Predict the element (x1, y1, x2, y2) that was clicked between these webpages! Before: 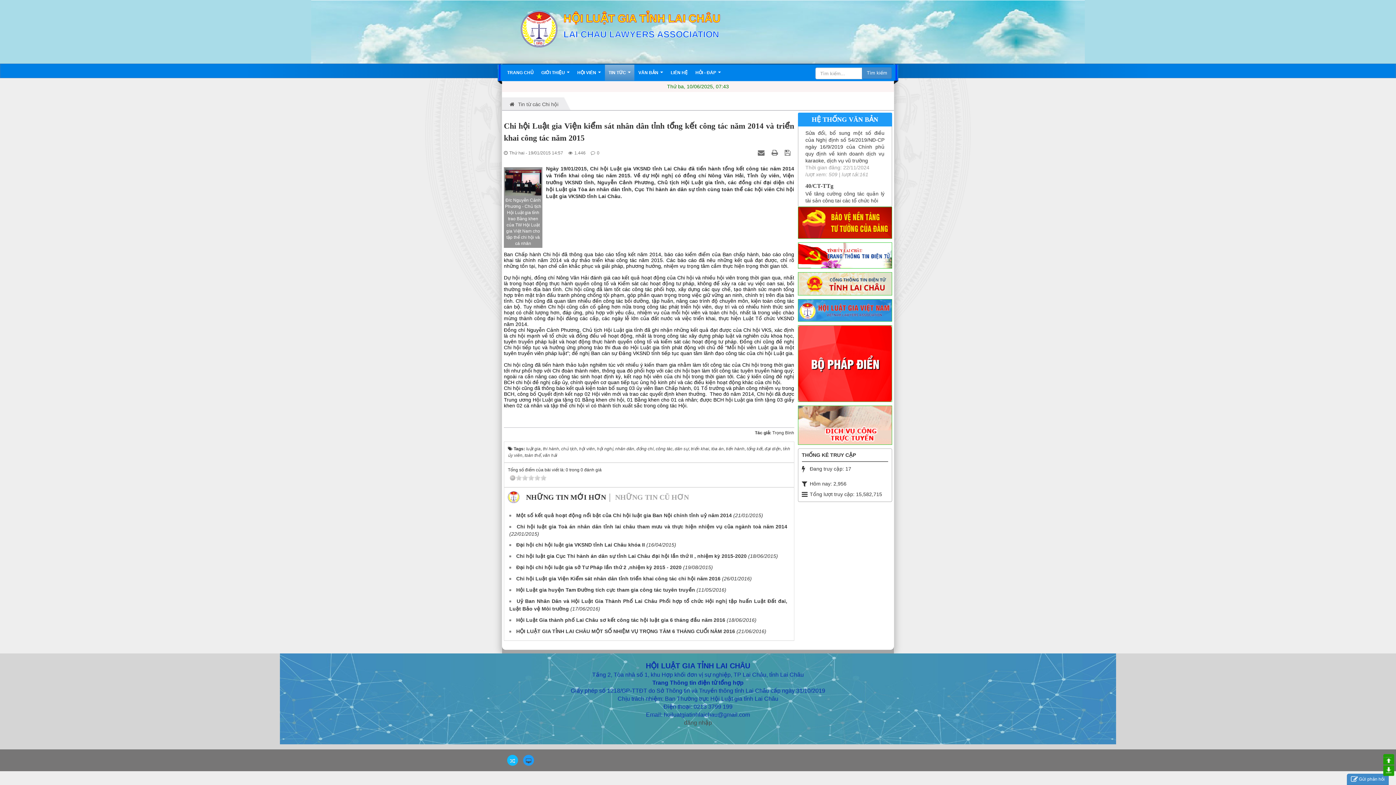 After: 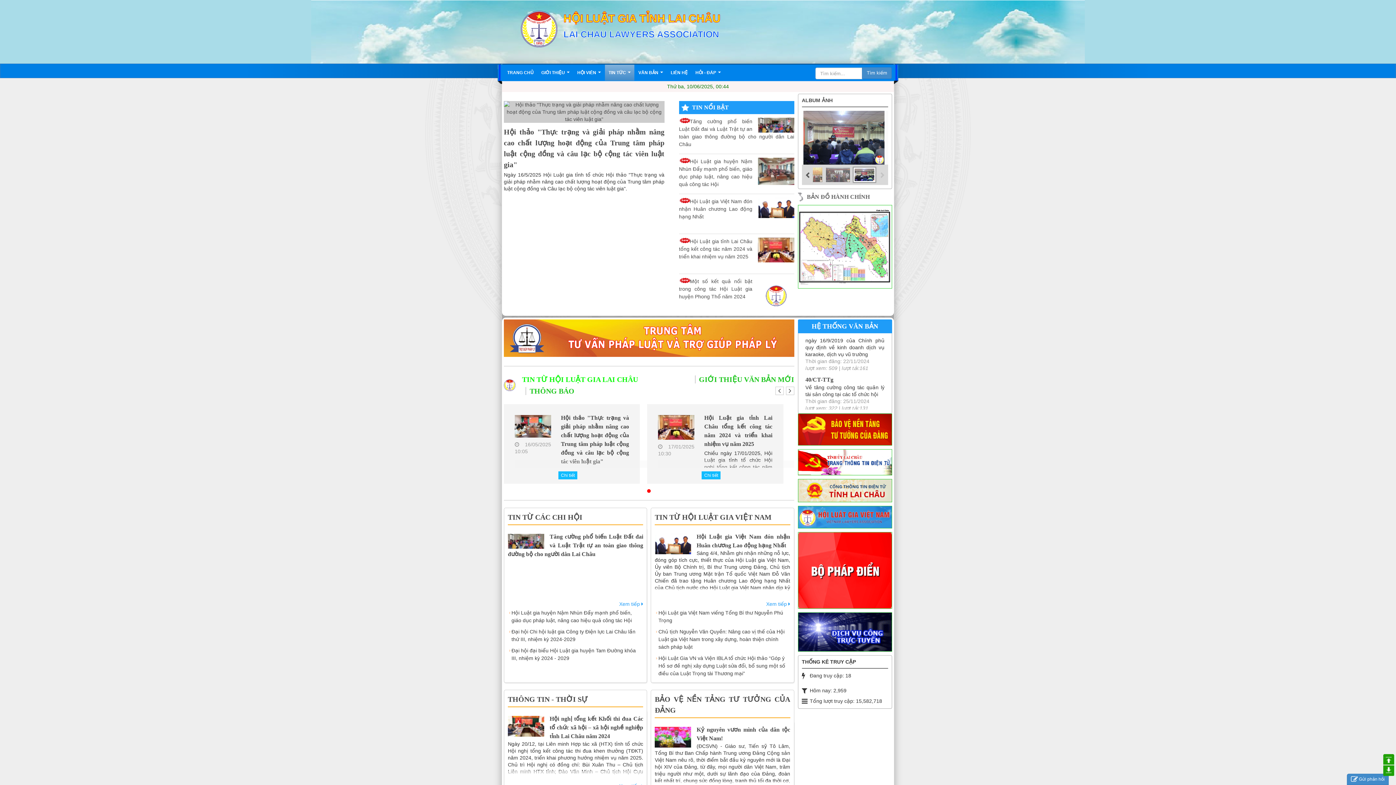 Action: bbox: (503, 64, 537, 80) label: TRANG CHỦ